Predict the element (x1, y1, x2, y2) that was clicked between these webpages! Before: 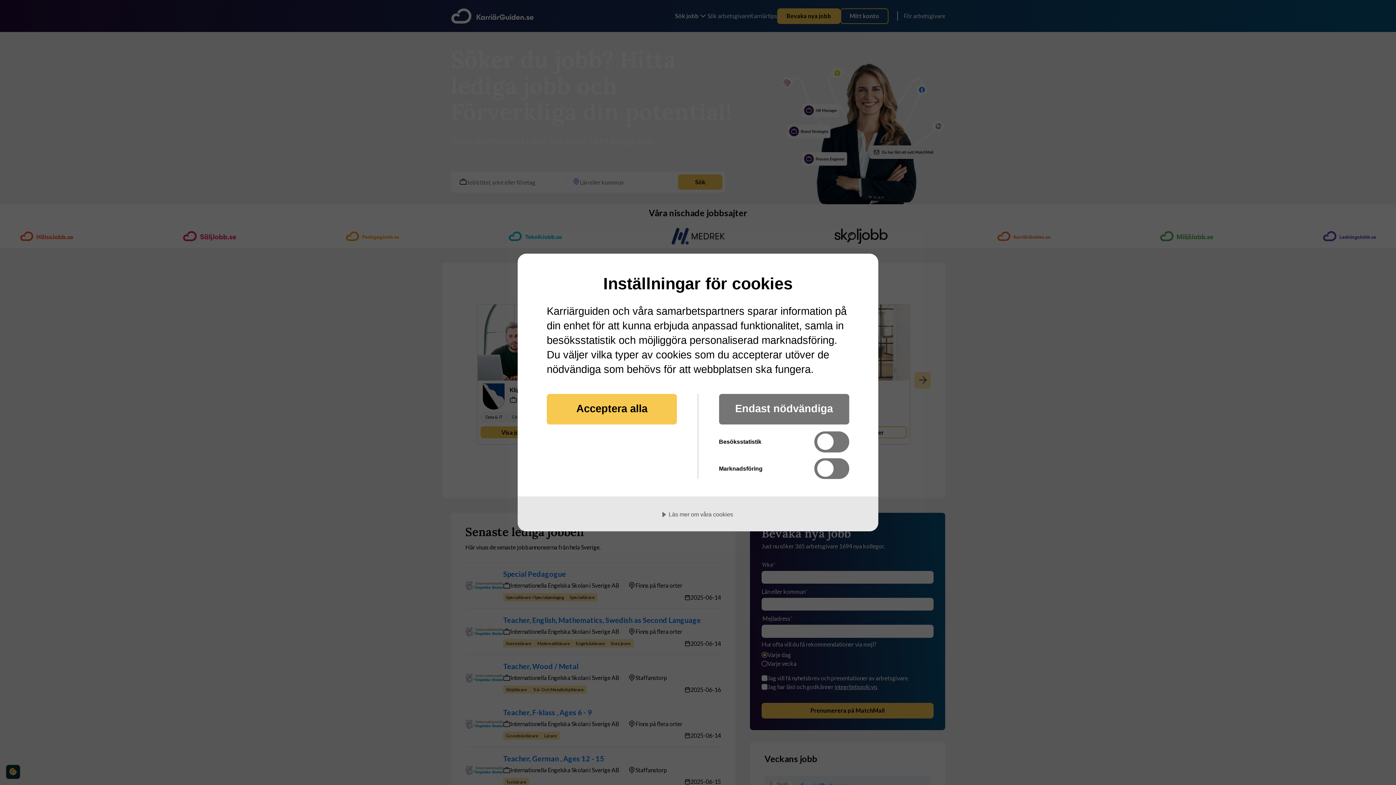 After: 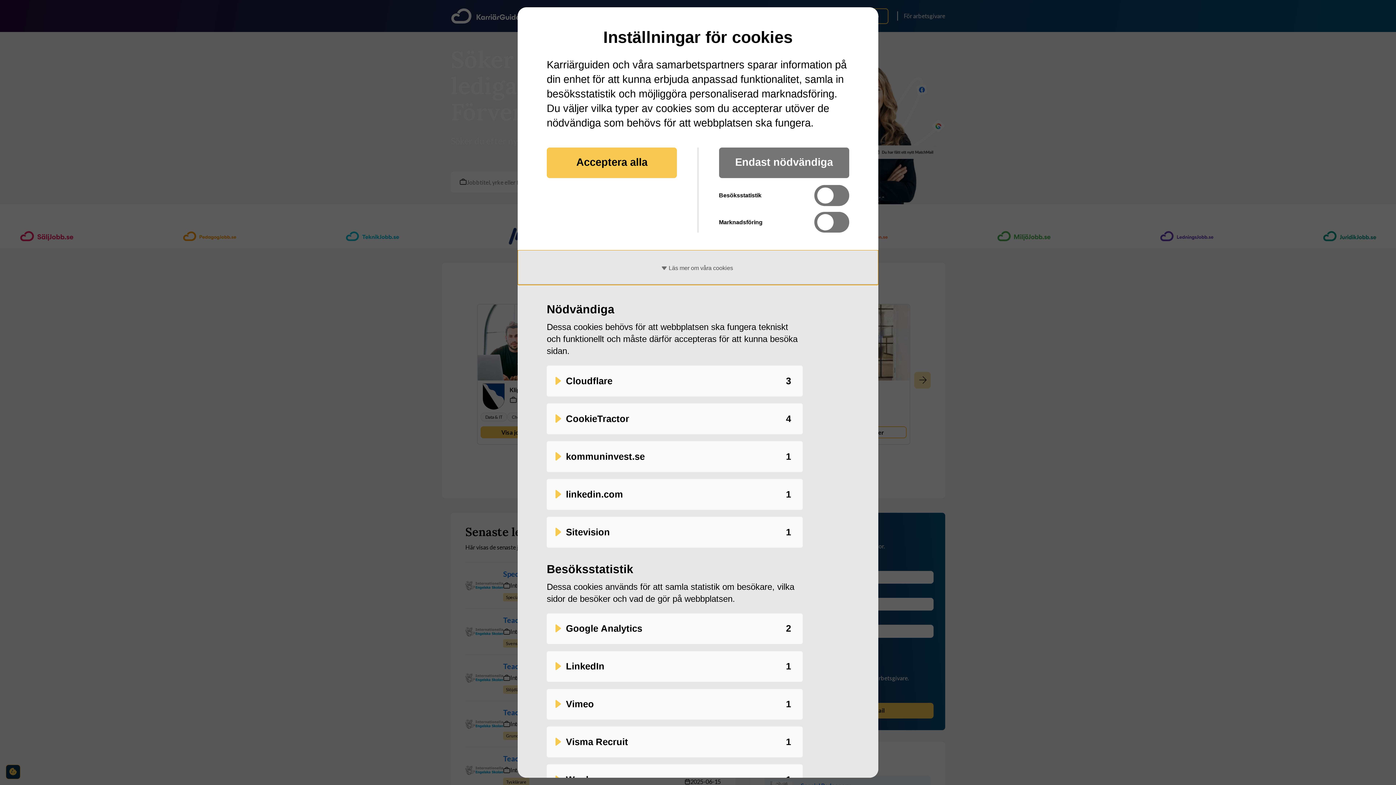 Action: label: Läs mer om våra cookies bbox: (517, 496, 878, 531)